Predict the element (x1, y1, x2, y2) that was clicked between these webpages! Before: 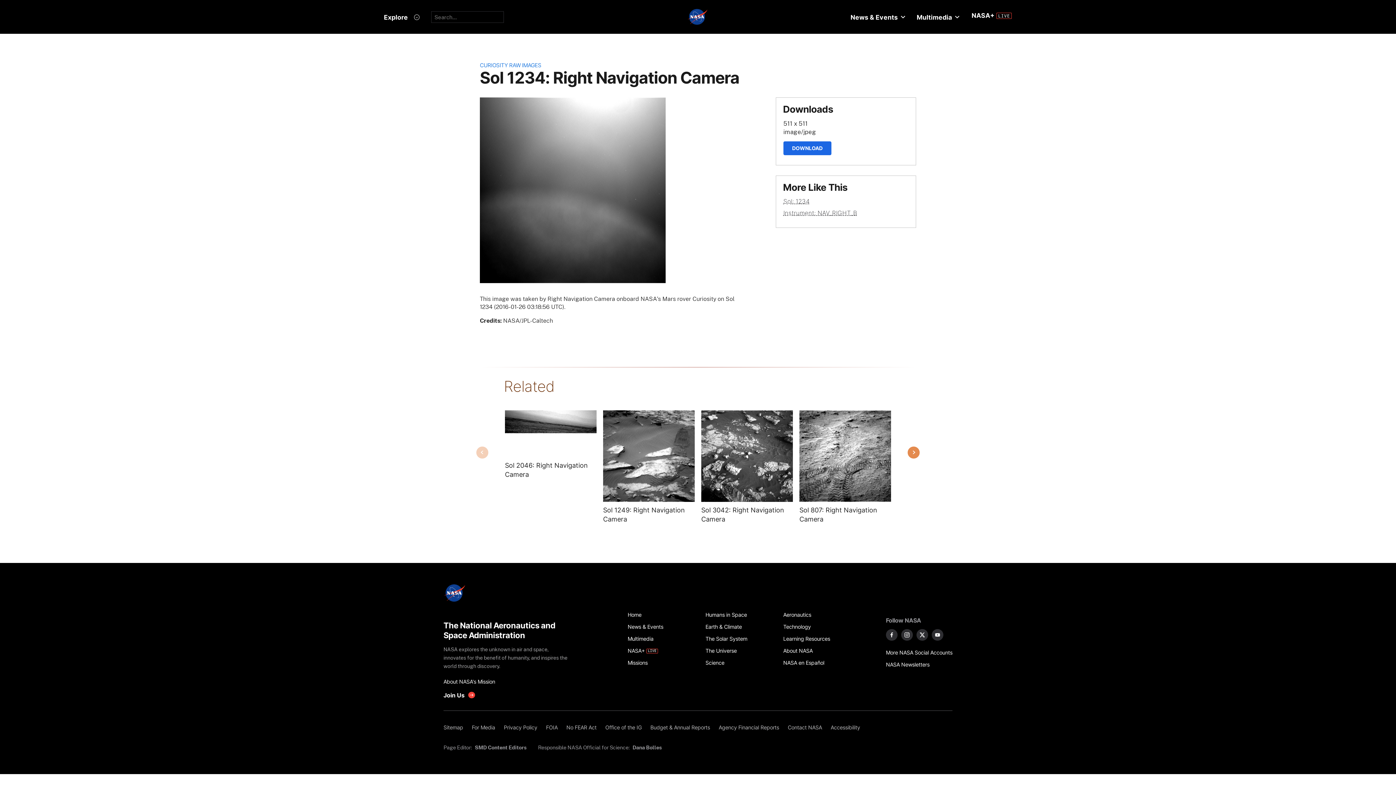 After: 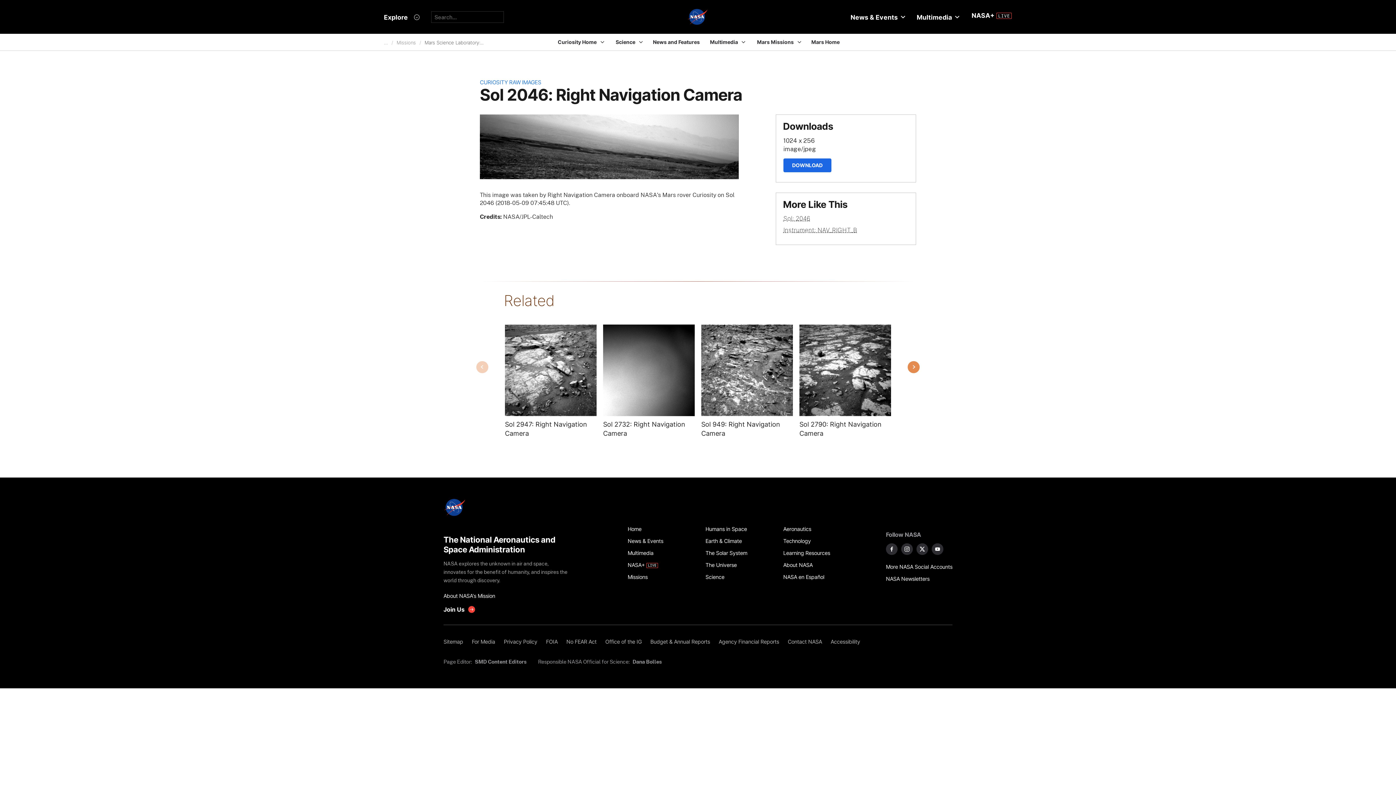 Action: label: Sol 2046: Right Navigation Camera bbox: (505, 461, 596, 479)